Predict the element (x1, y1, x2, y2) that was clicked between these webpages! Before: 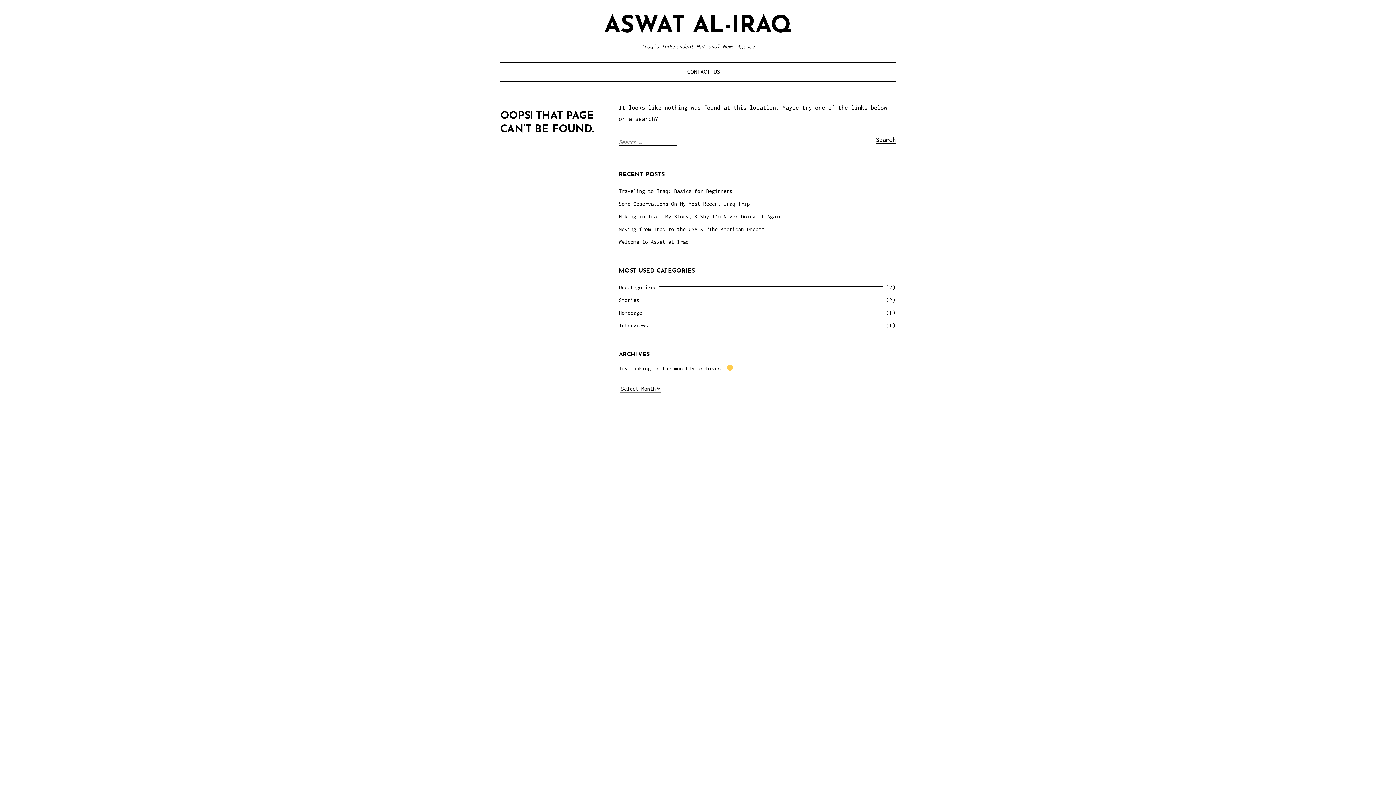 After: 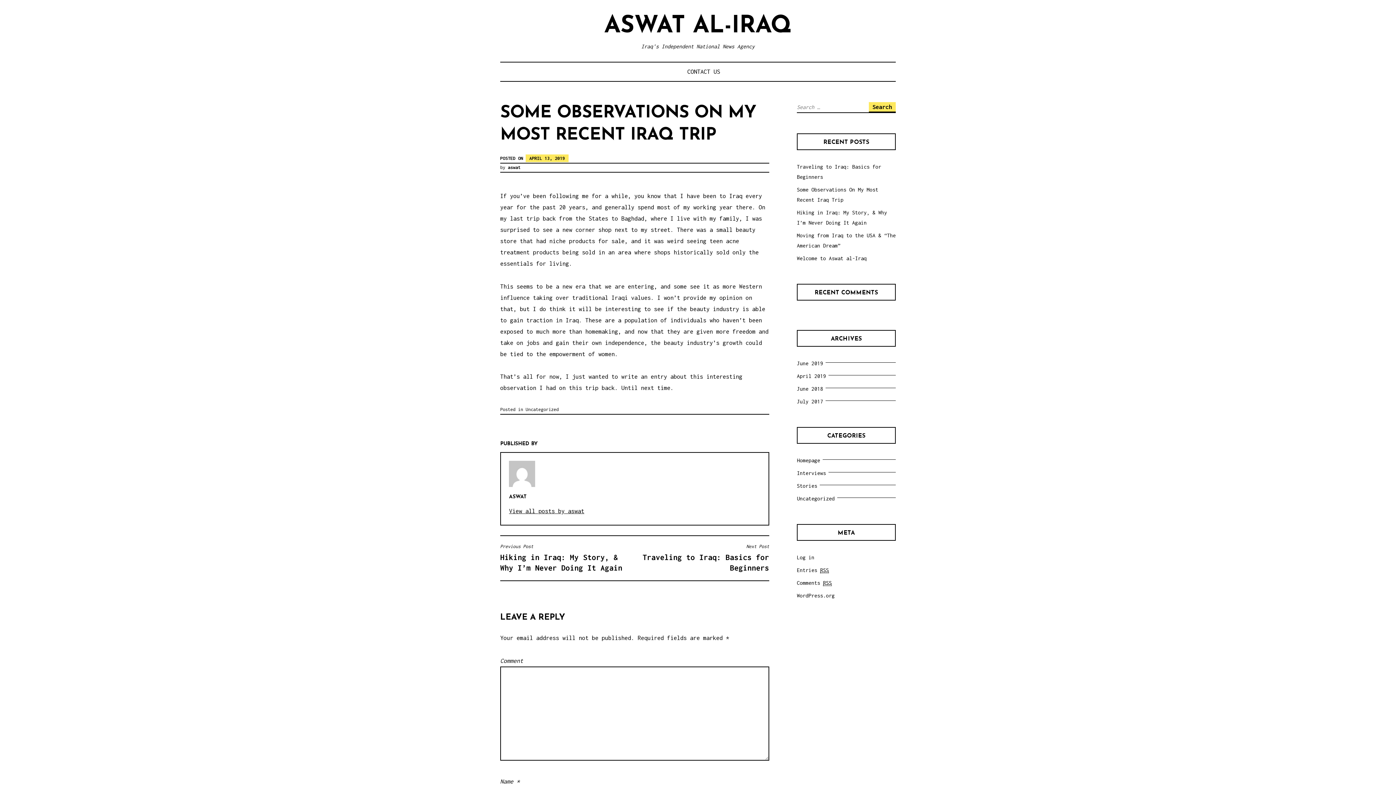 Action: bbox: (619, 200, 749, 206) label: Some Observations On My Most Recent Iraq Trip